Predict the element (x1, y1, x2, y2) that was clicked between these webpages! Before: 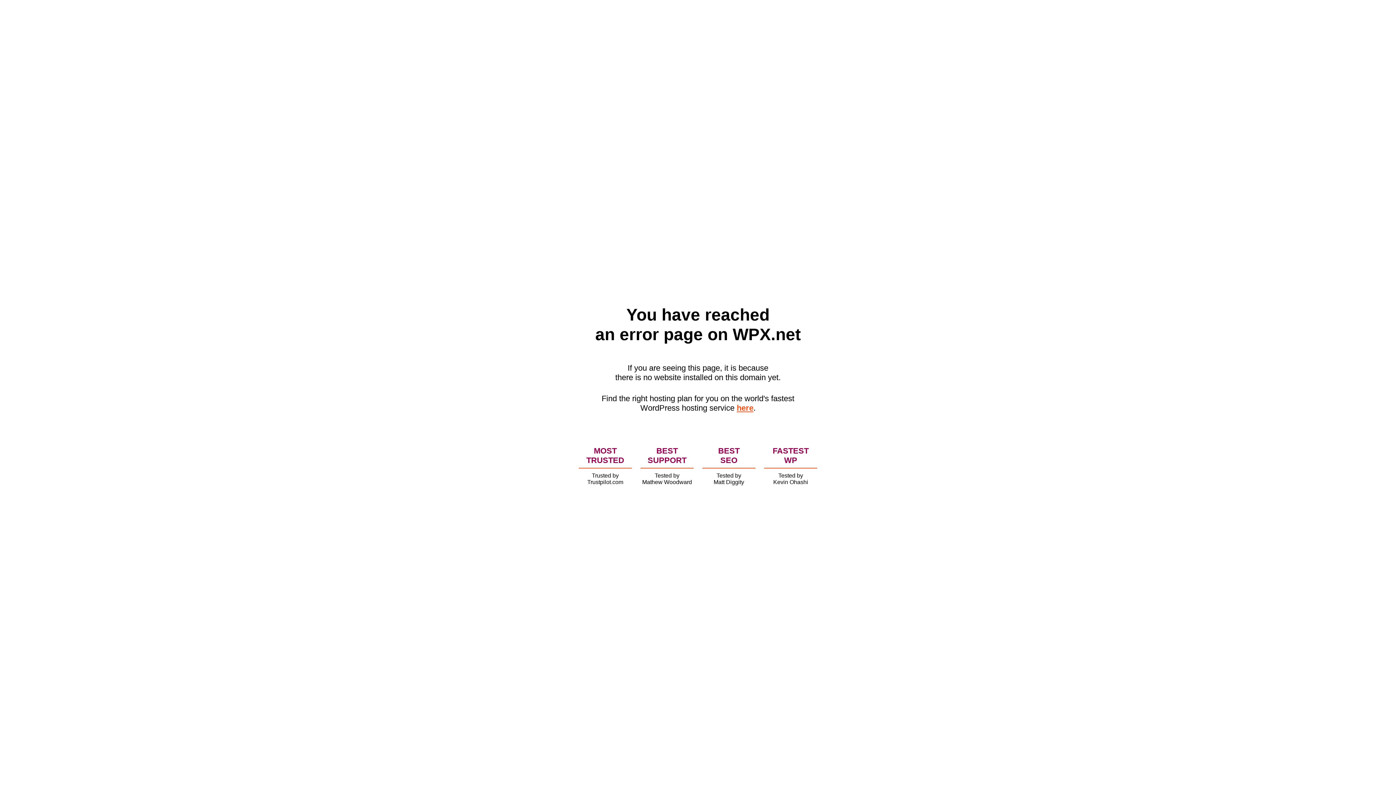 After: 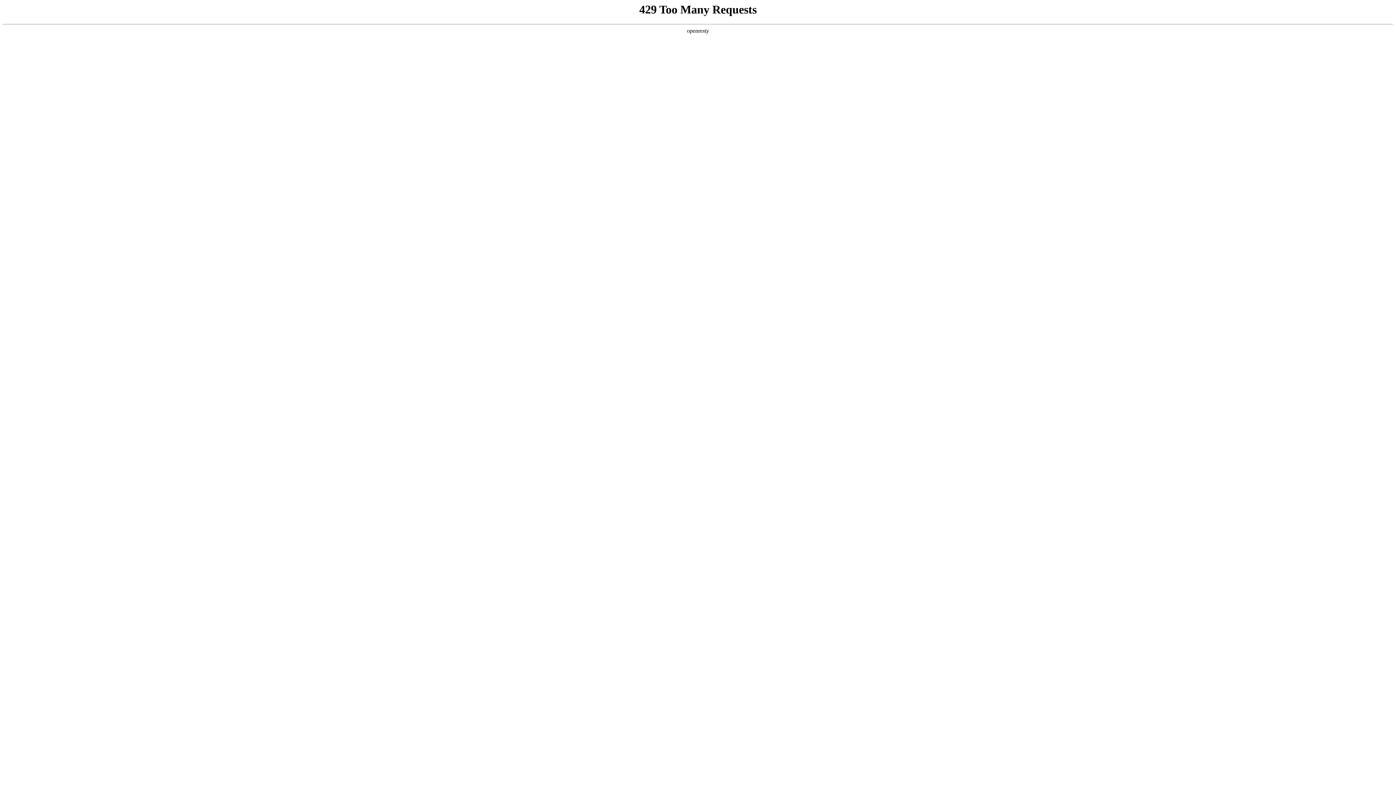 Action: bbox: (736, 403, 753, 412) label: here